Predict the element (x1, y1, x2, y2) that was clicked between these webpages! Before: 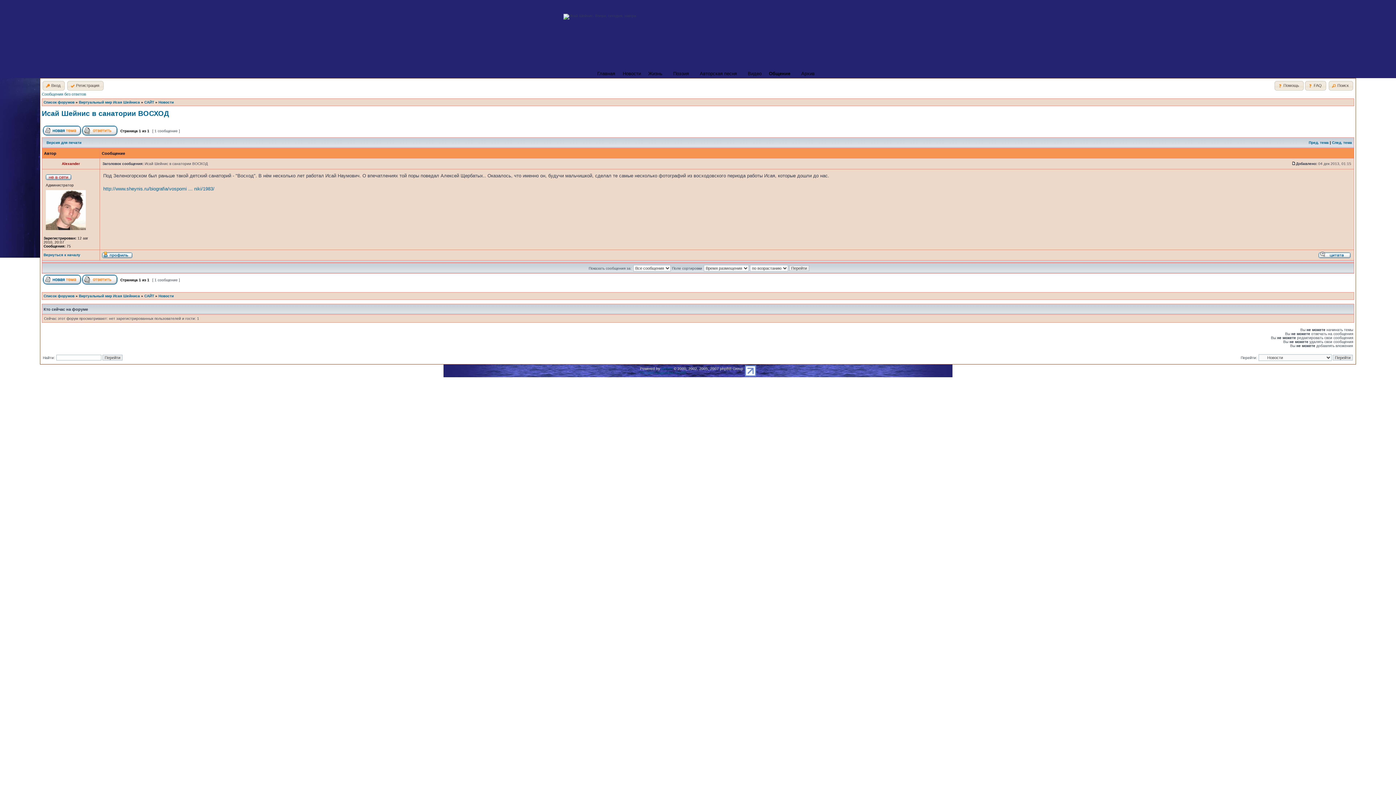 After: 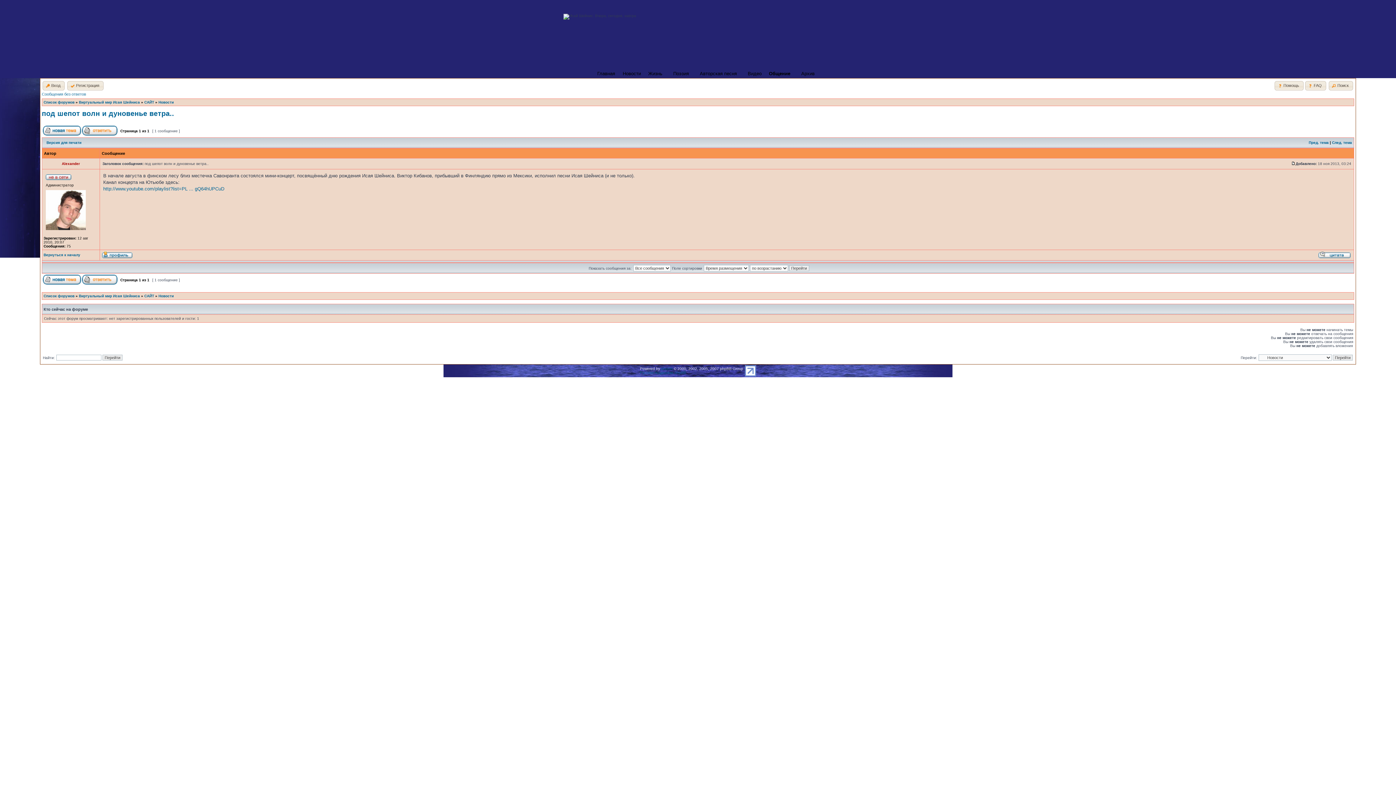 Action: label: Пред. тема bbox: (1309, 140, 1329, 144)